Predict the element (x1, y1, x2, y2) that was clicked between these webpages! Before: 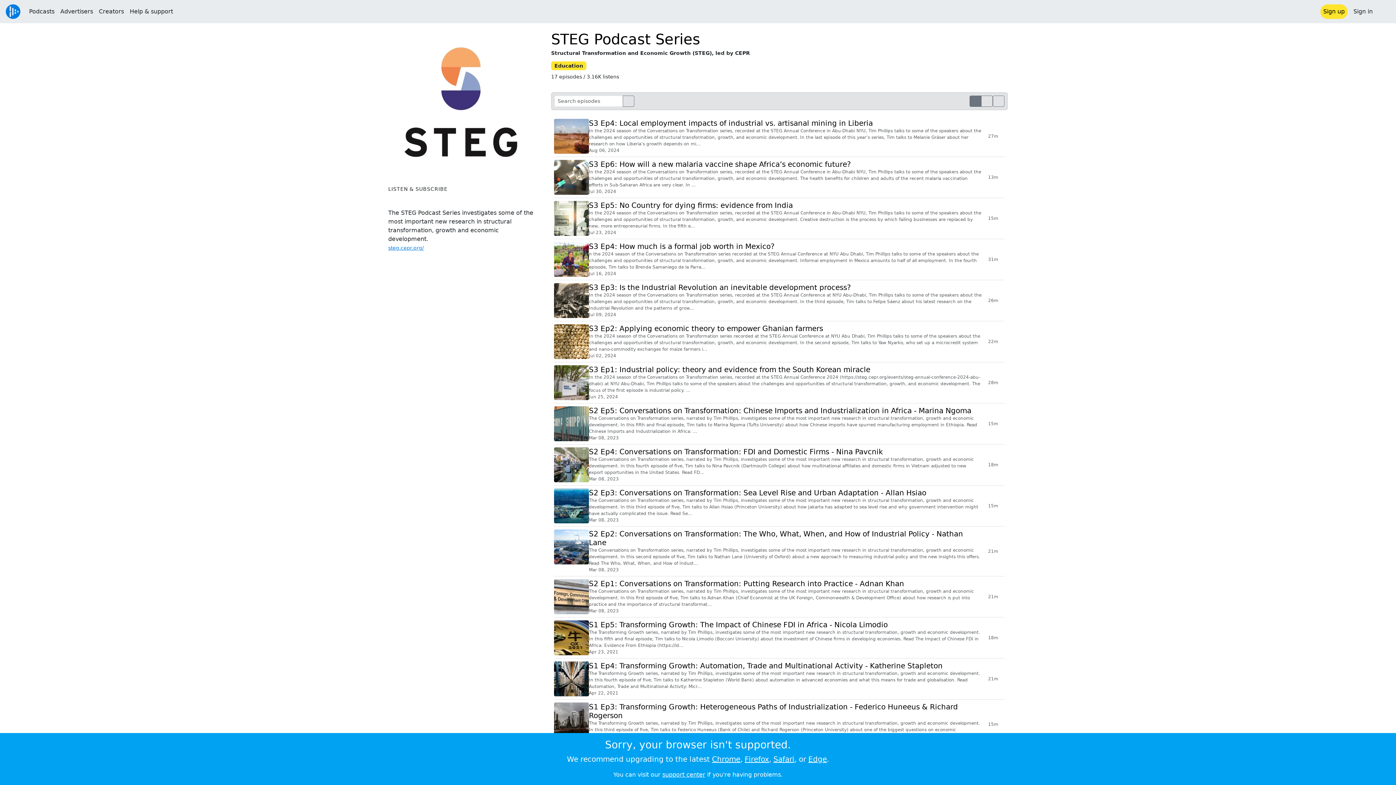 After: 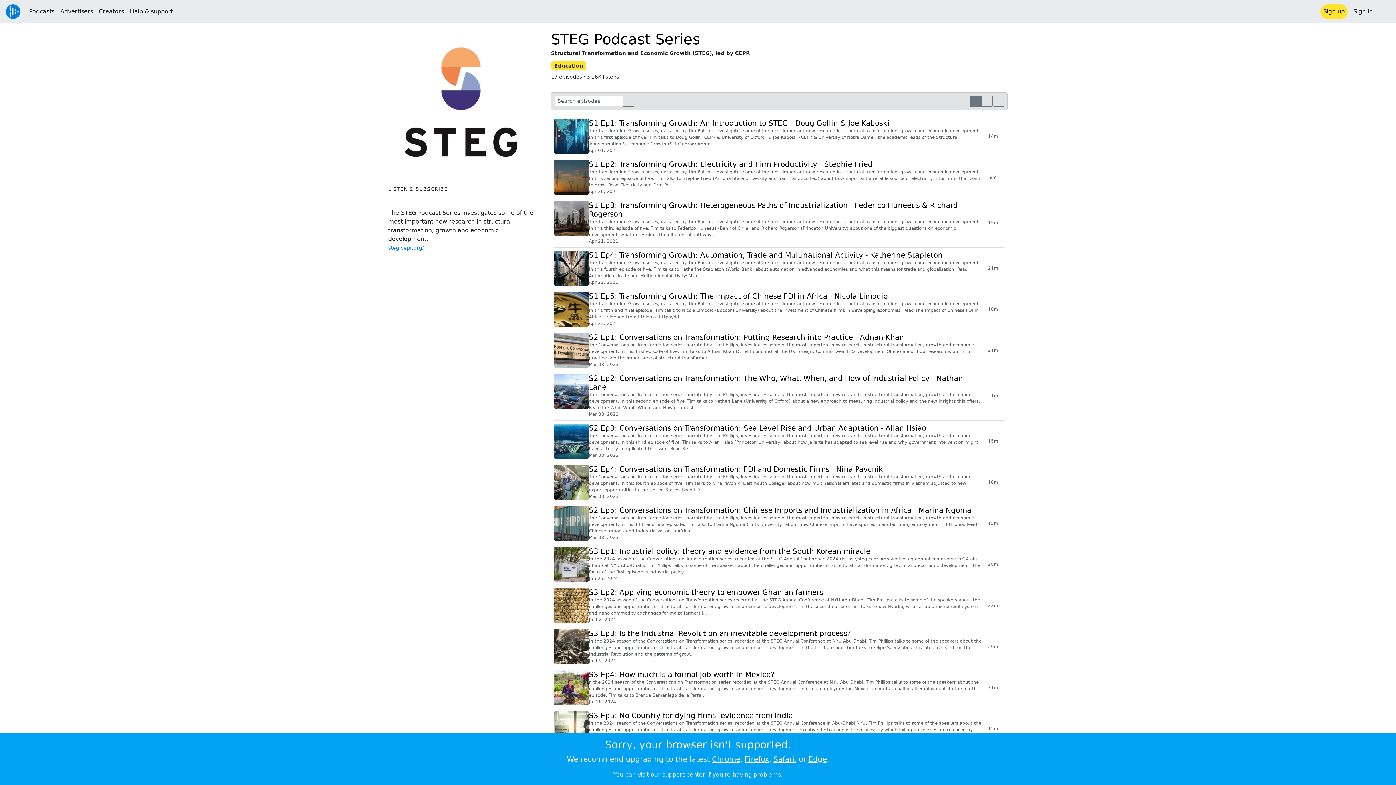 Action: bbox: (993, 95, 1004, 106)